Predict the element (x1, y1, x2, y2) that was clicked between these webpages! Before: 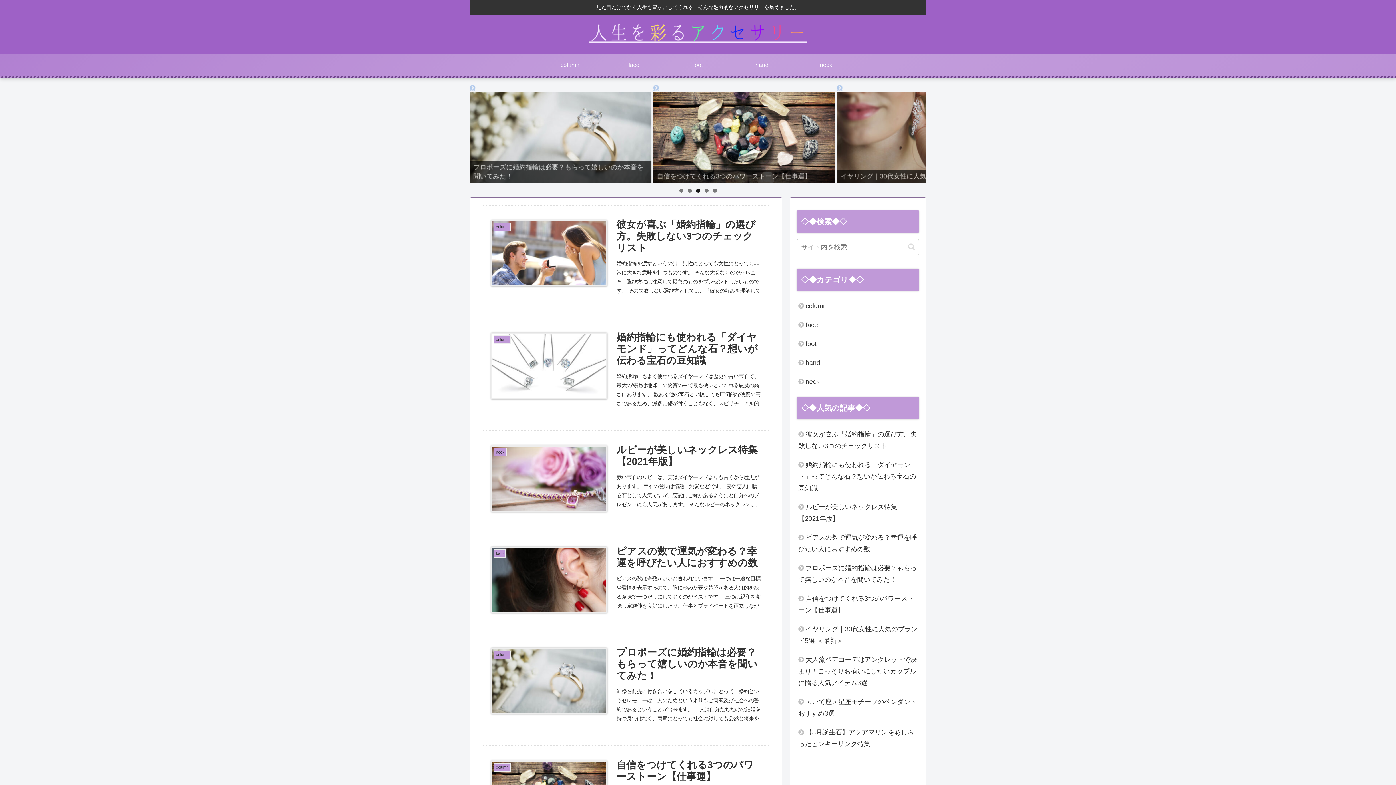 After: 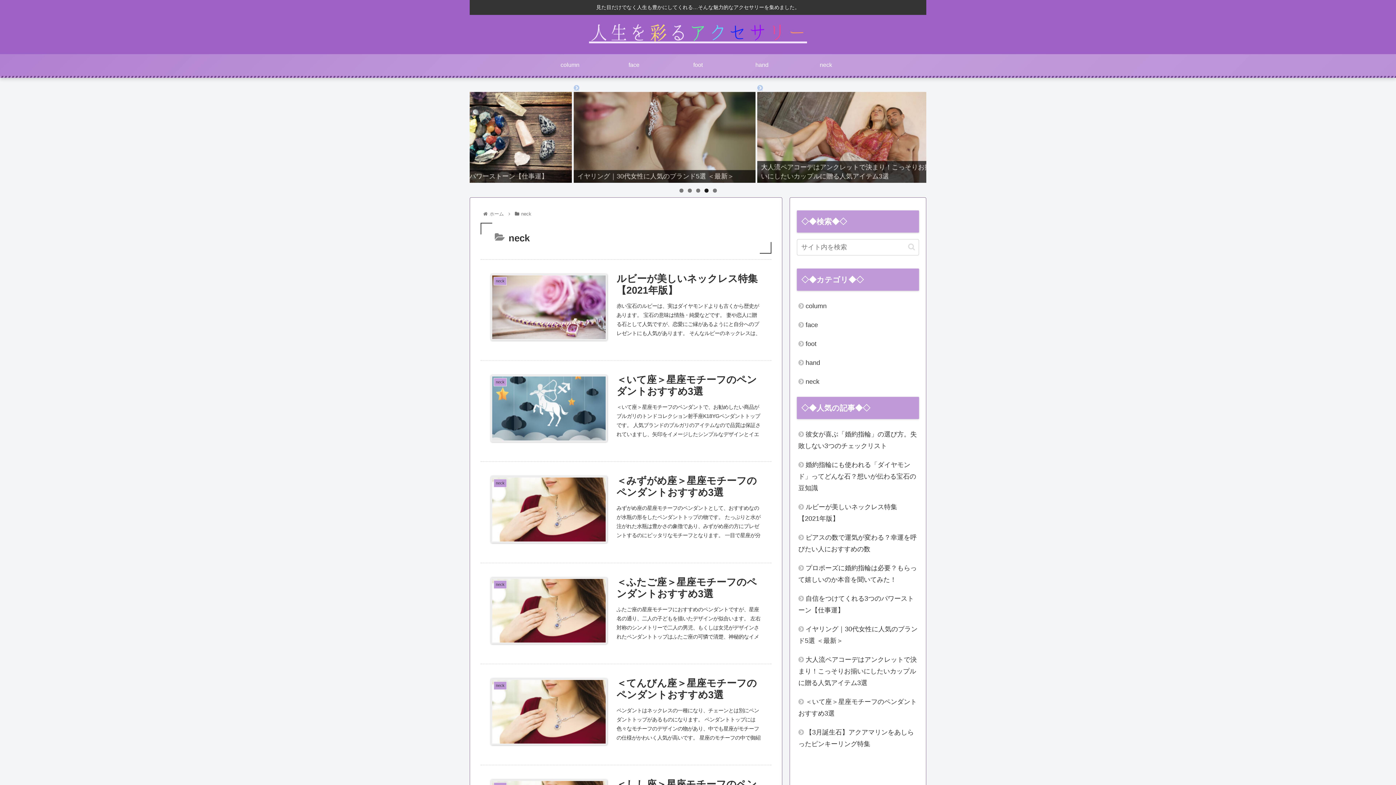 Action: bbox: (794, 54, 858, 75) label: neck